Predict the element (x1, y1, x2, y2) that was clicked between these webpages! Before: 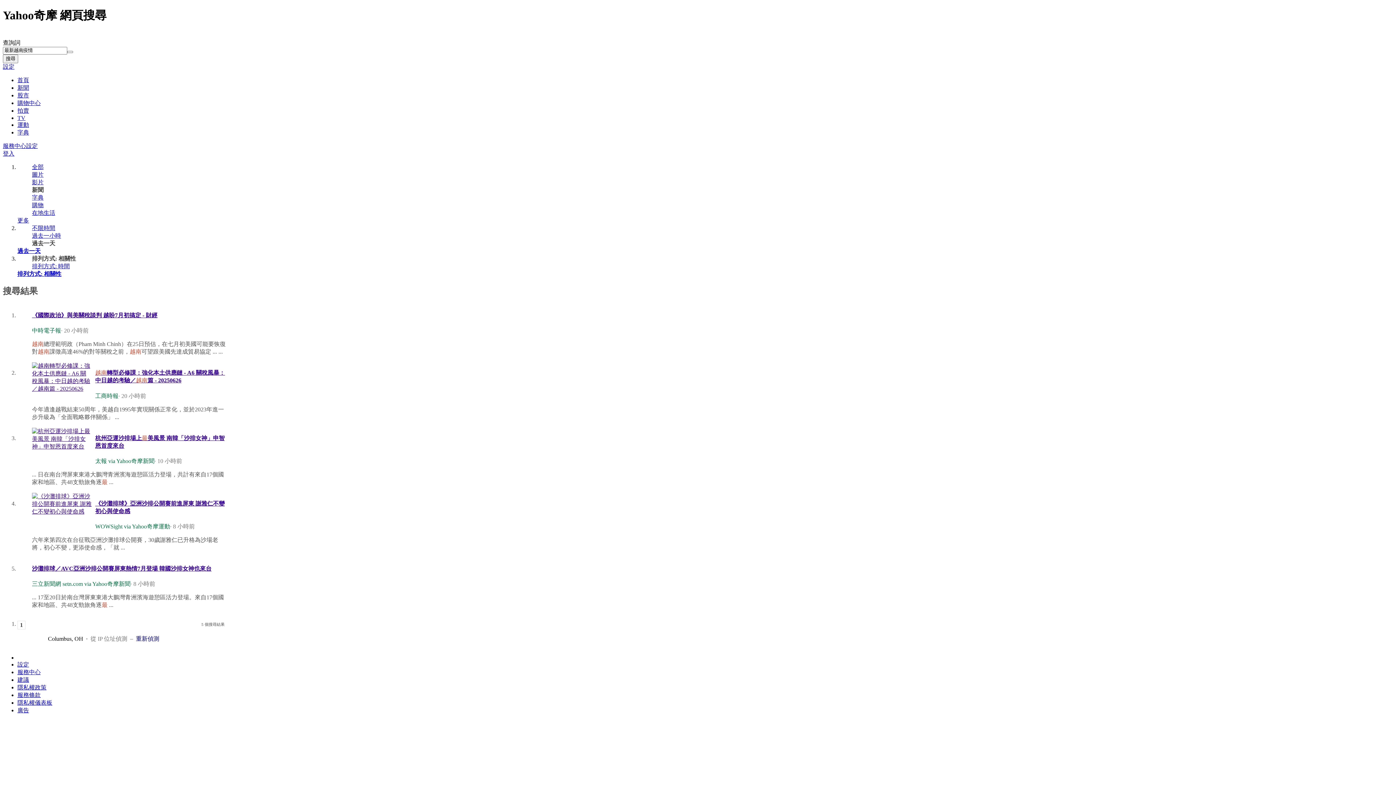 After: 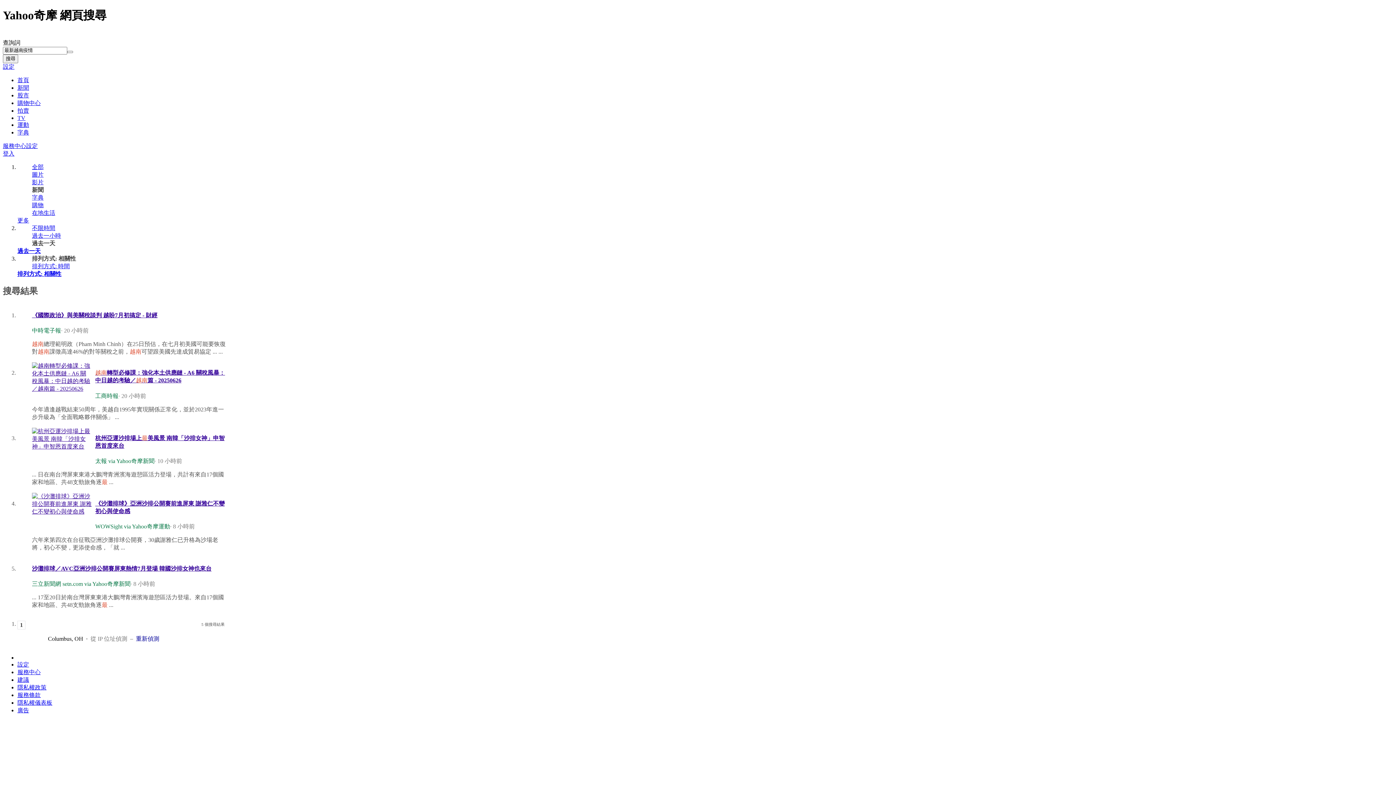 Action: bbox: (32, 312, 157, 318) label: 《國際政治》與美關稅談判 越盼7月初搞定 - 財經